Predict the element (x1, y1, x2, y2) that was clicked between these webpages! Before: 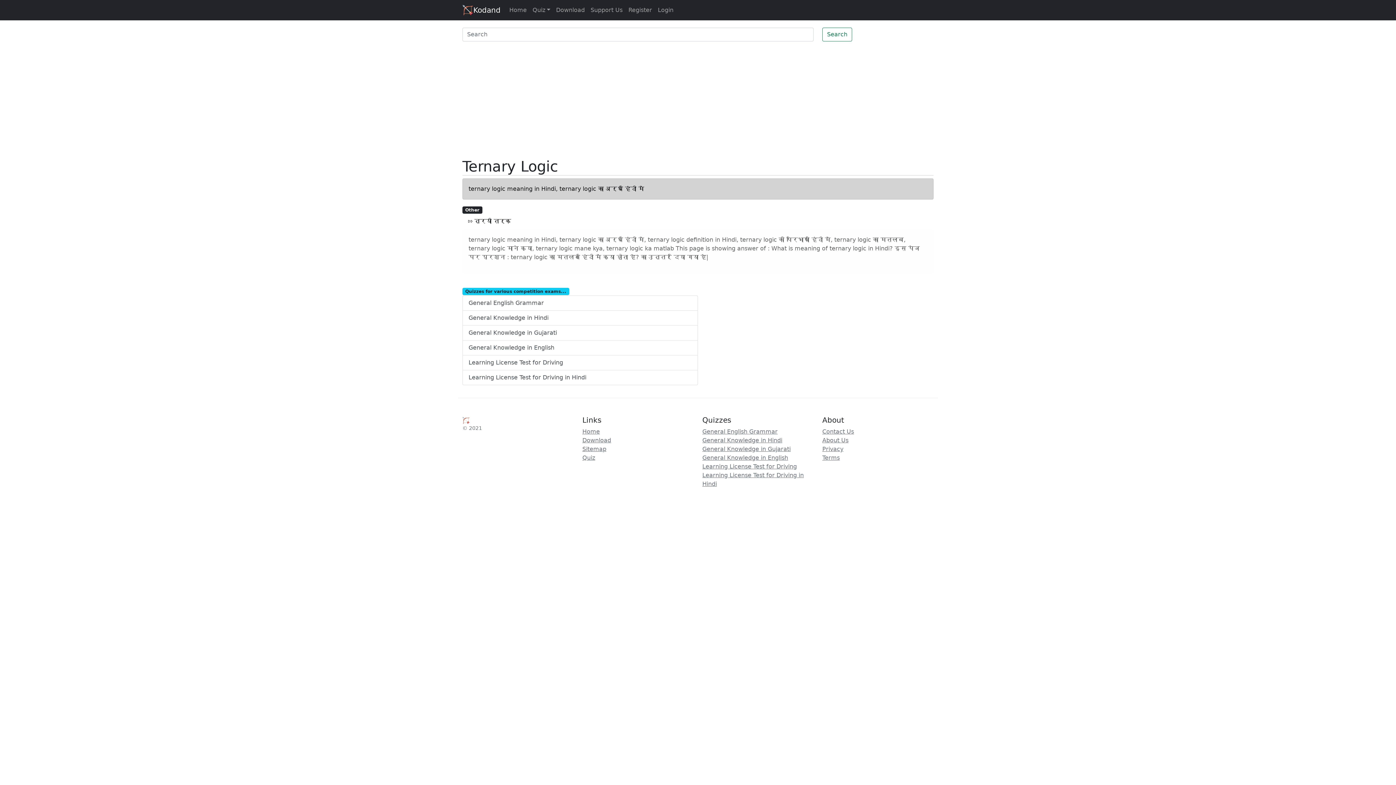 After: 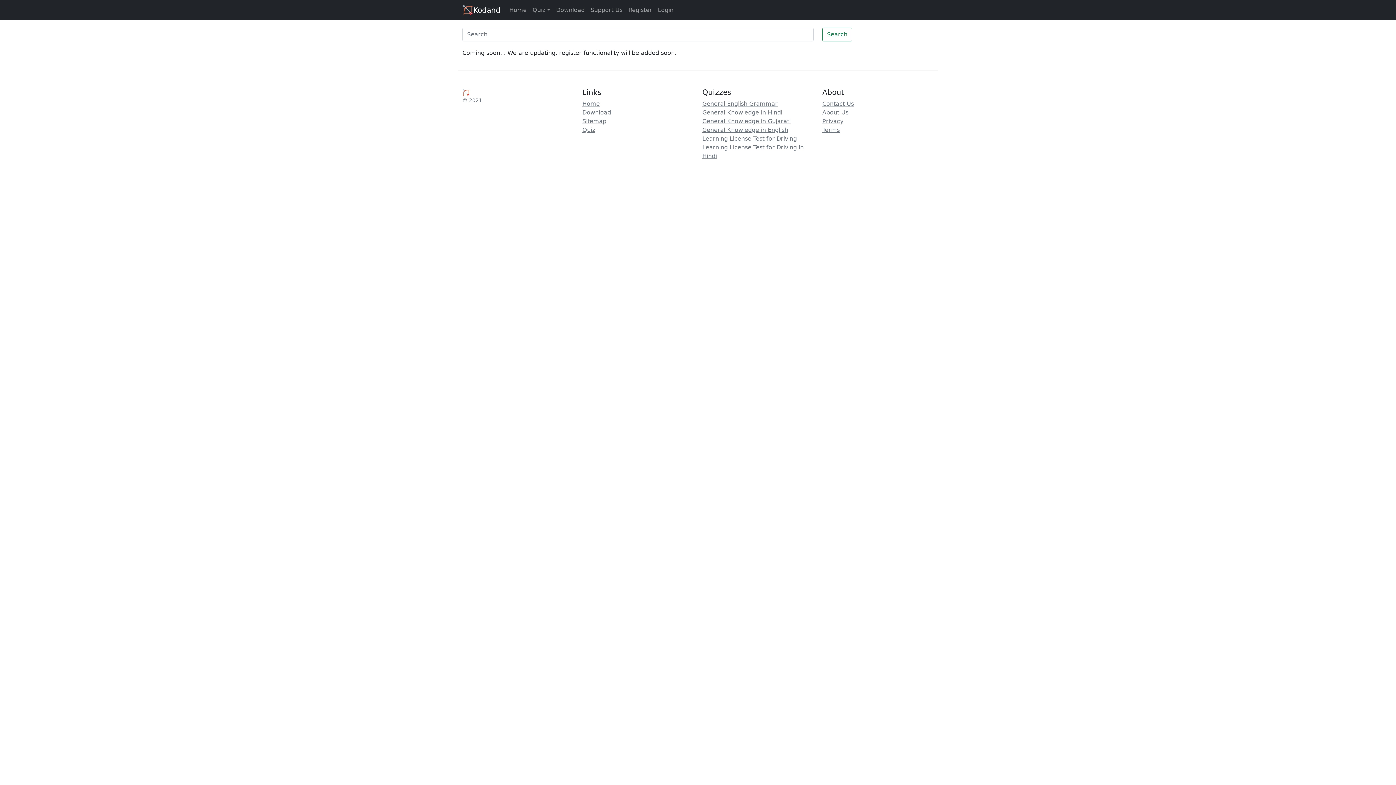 Action: label: Register bbox: (625, 2, 655, 17)